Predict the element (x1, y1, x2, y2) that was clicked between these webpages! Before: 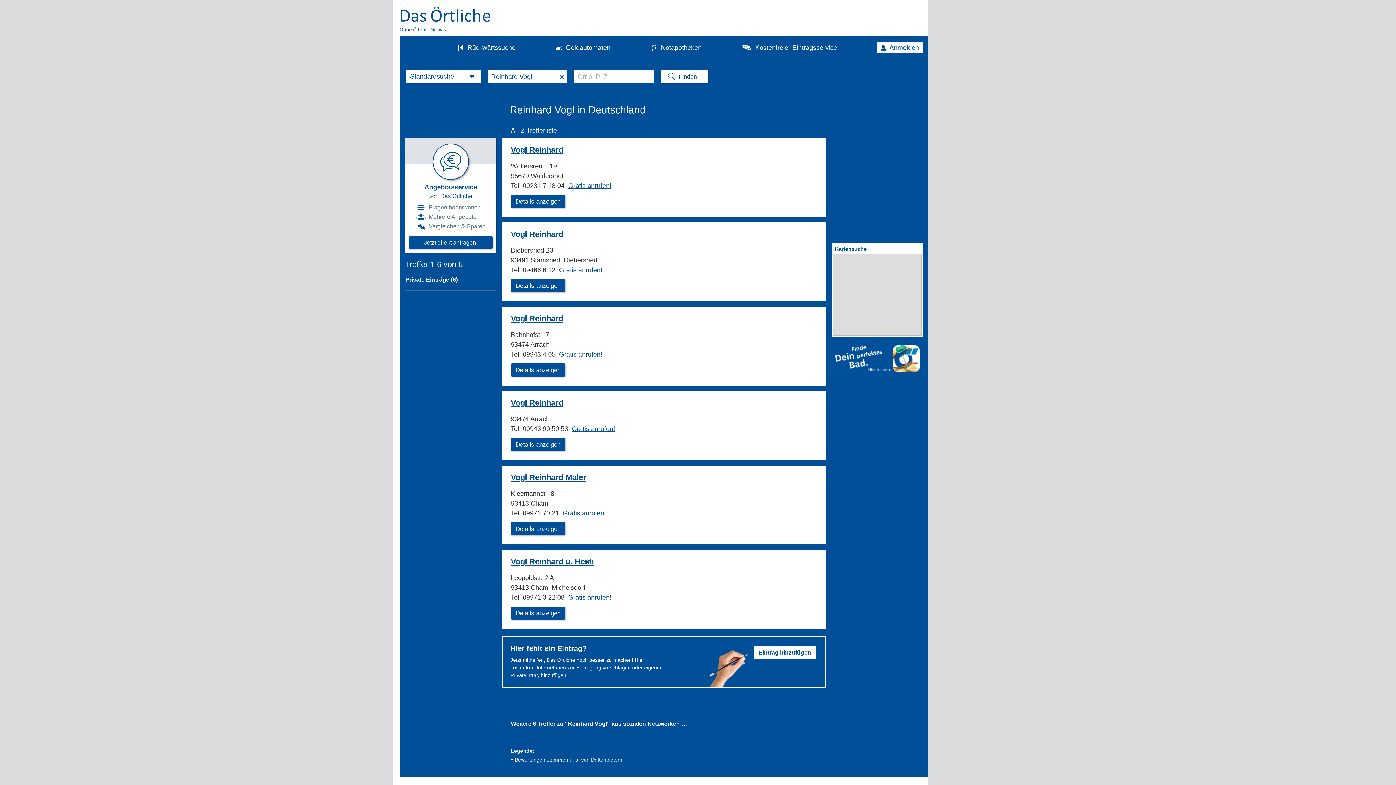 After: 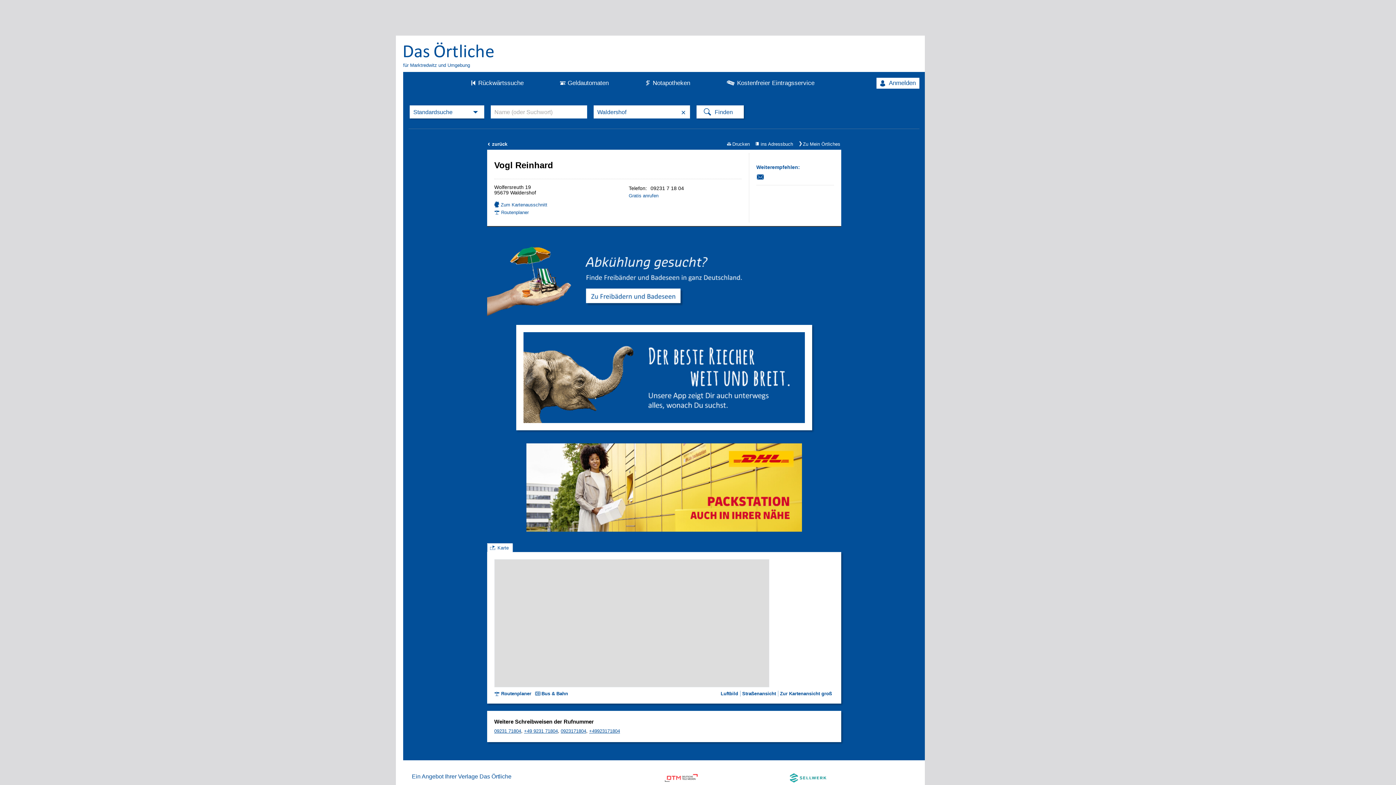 Action: label: Vogl Reinhard bbox: (510, 145, 563, 154)